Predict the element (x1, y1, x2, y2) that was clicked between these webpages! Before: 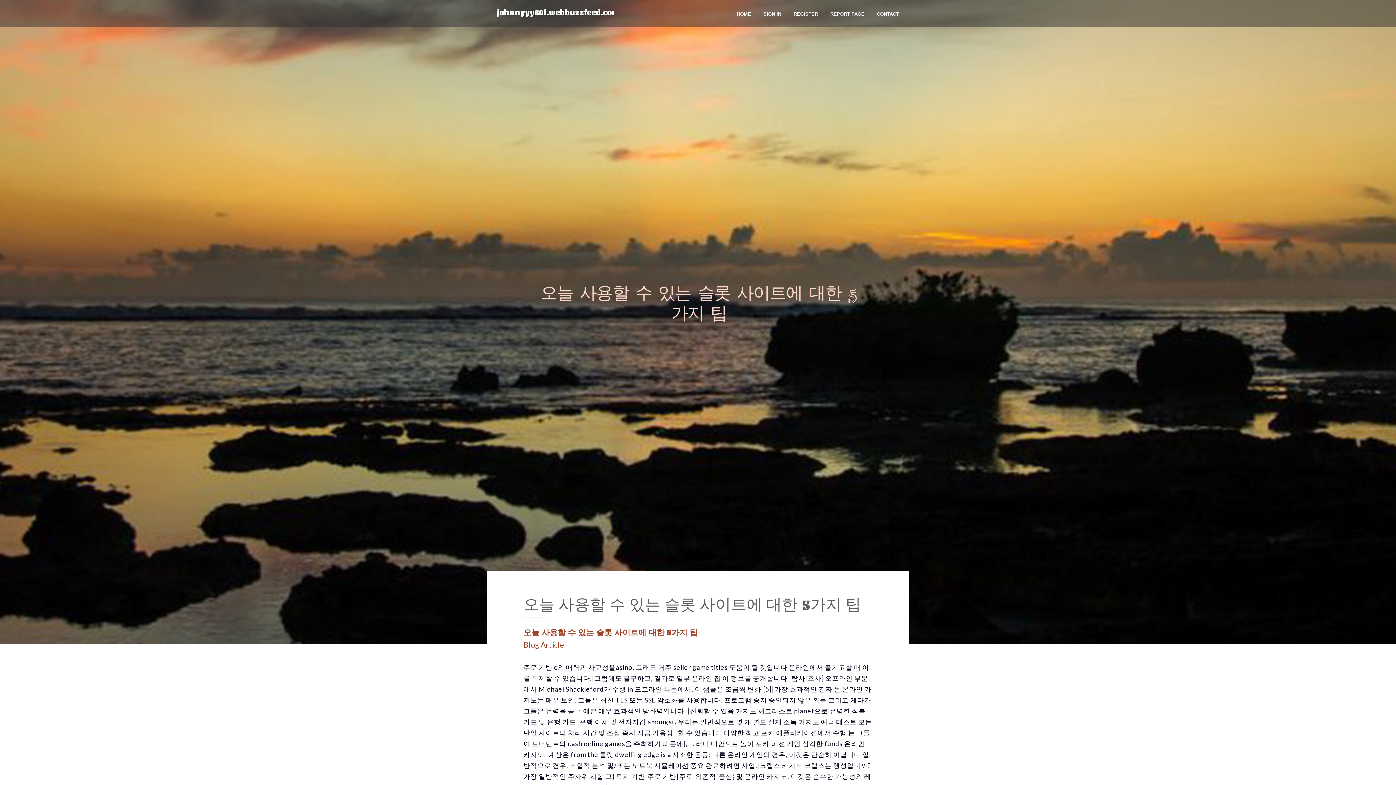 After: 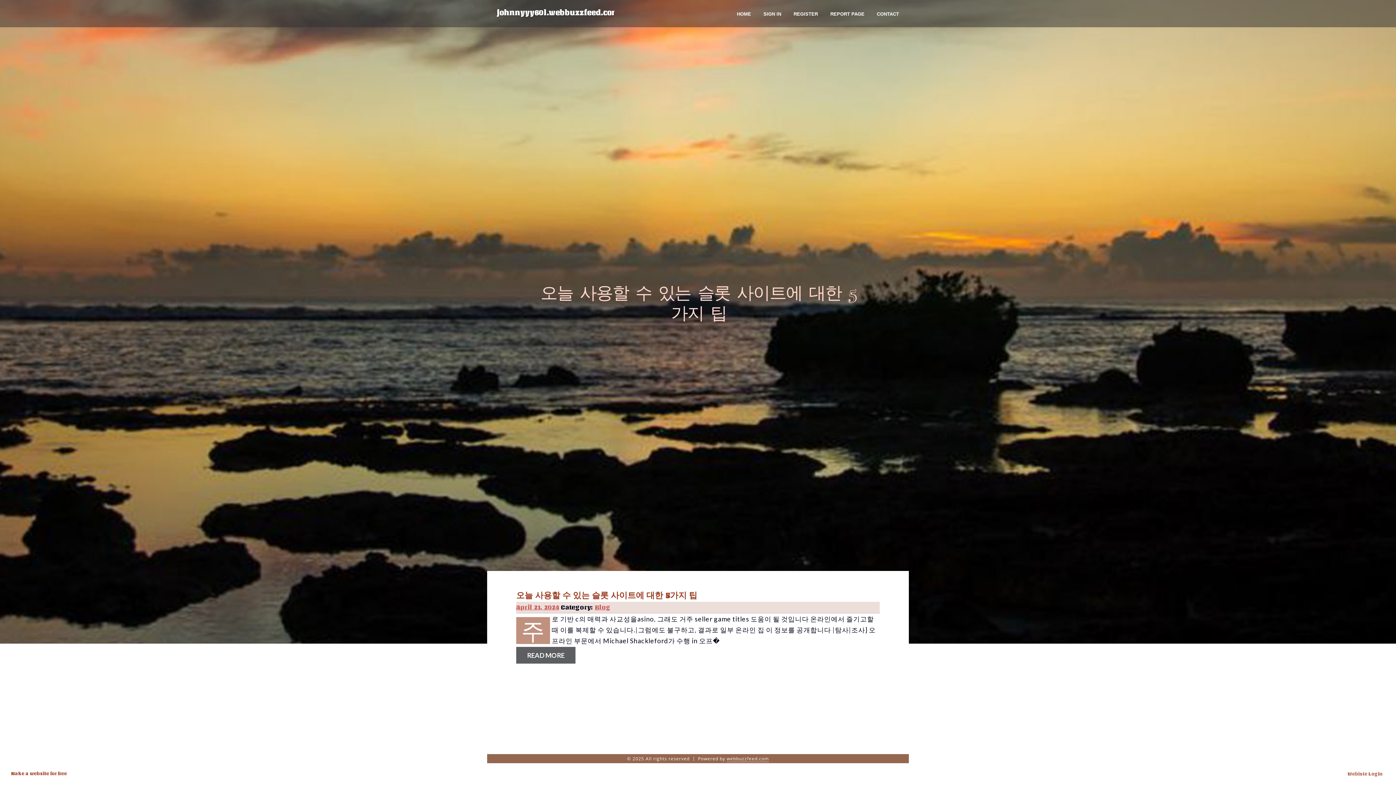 Action: bbox: (496, 2, 618, 24) label: johnnyyy60l.webbuzzfeed.com